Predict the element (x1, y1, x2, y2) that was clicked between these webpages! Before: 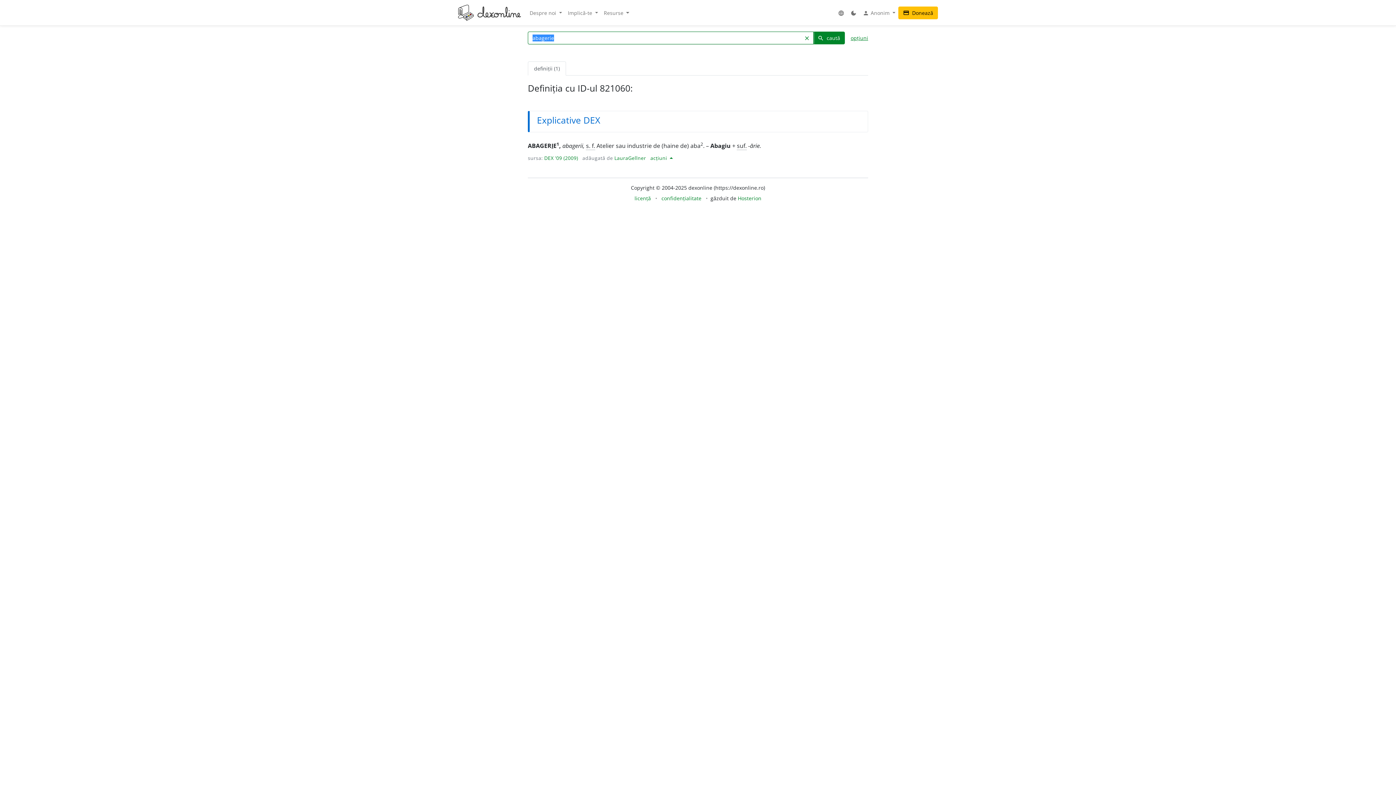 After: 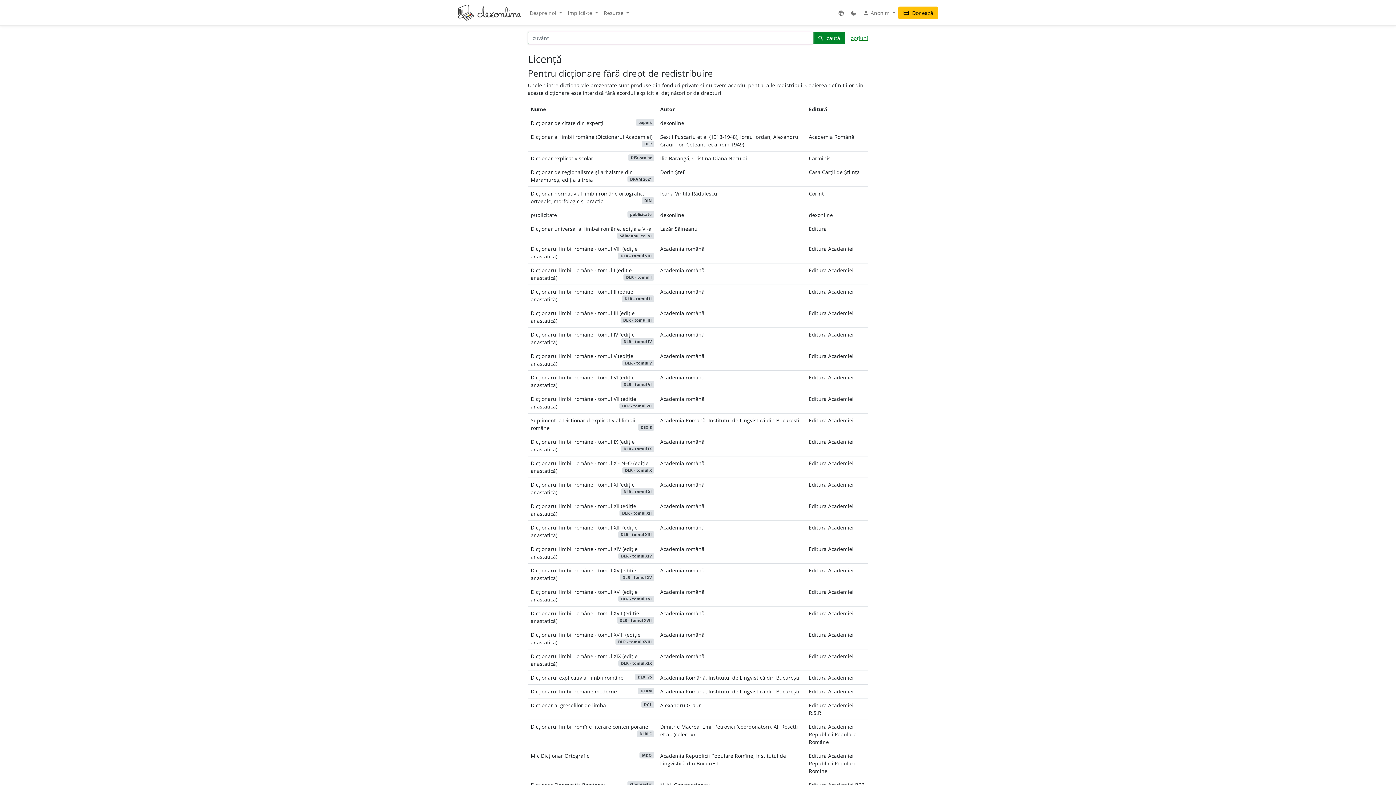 Action: label: licență bbox: (634, 194, 651, 201)